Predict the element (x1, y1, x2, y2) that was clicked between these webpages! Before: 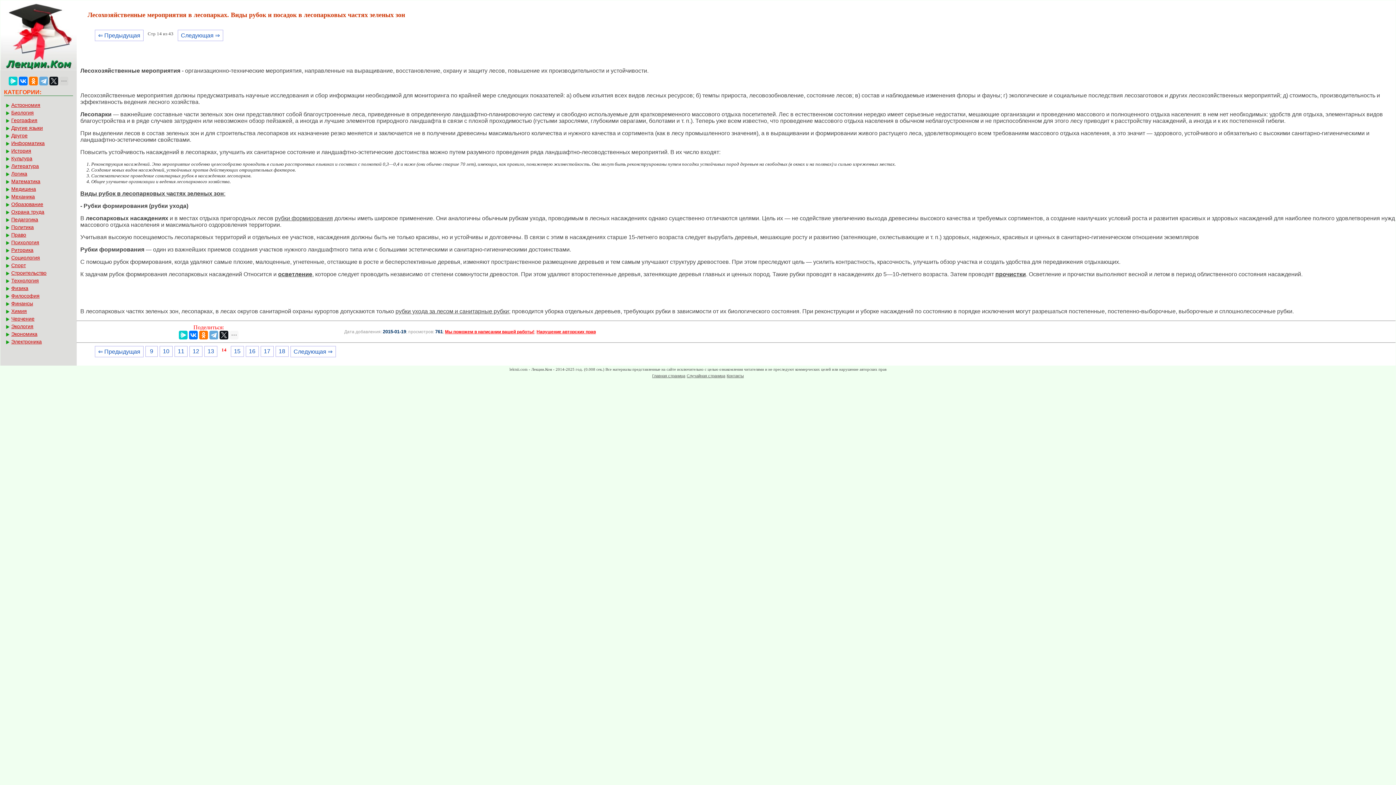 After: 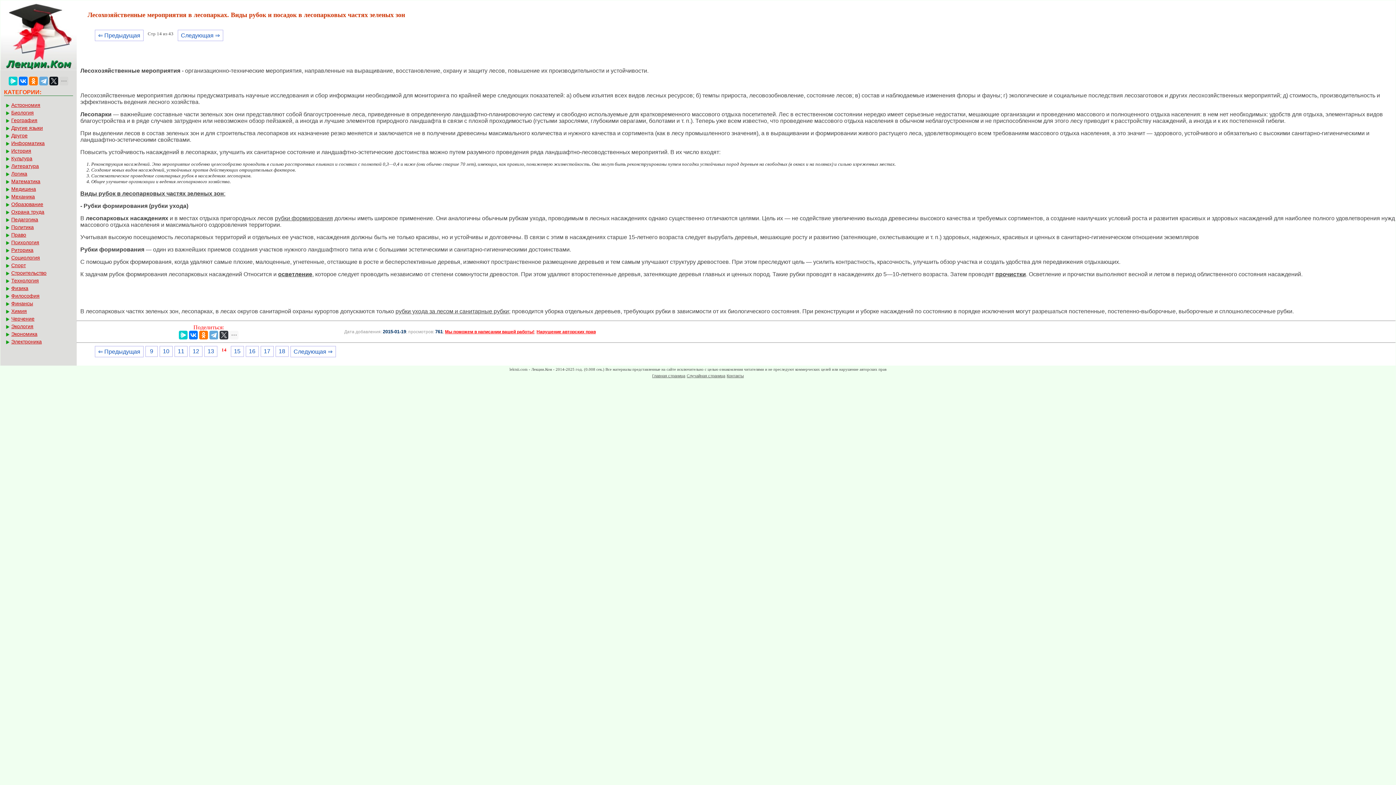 Action: bbox: (219, 330, 228, 339)